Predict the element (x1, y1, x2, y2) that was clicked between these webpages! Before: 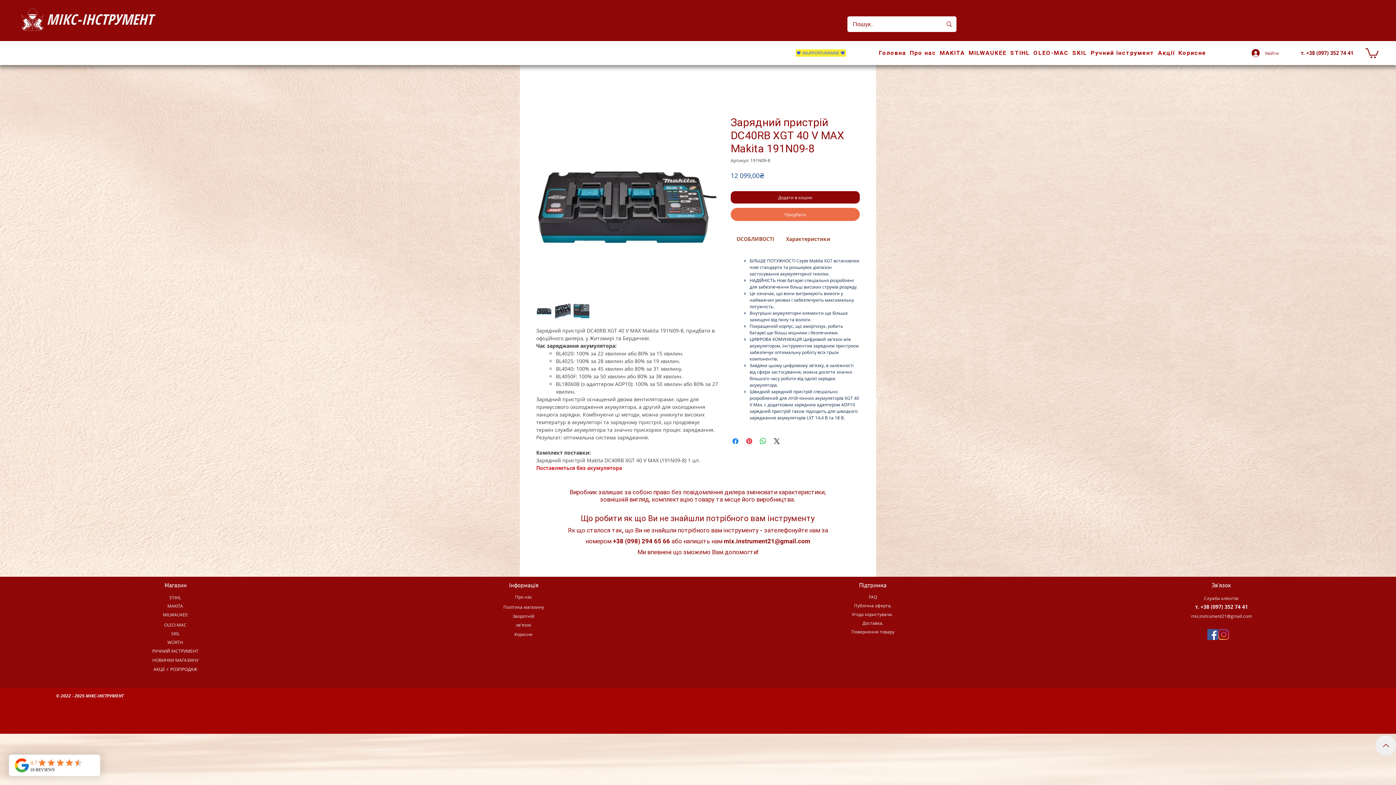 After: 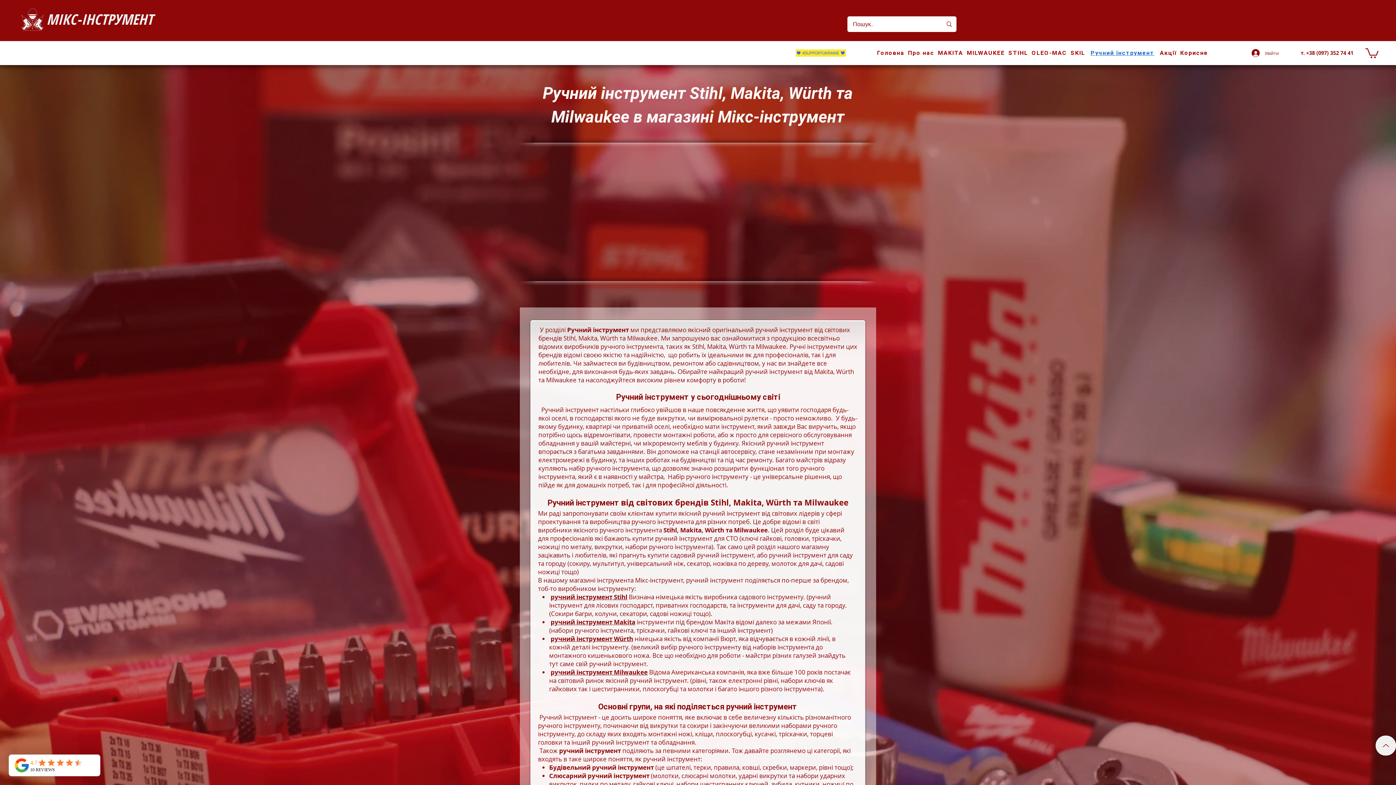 Action: bbox: (152, 649, 198, 654) label: РУЧНИЙ ІНСТРУМЕНТ